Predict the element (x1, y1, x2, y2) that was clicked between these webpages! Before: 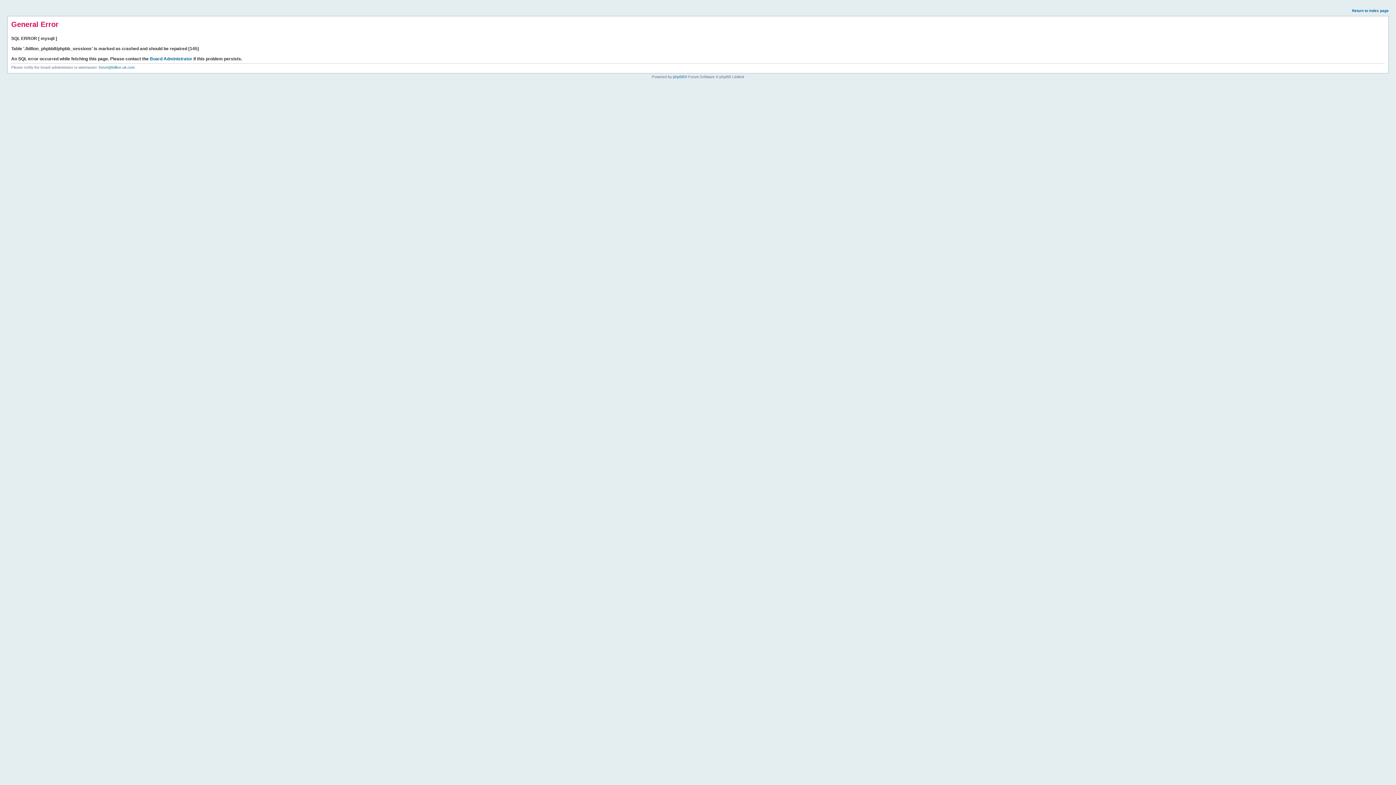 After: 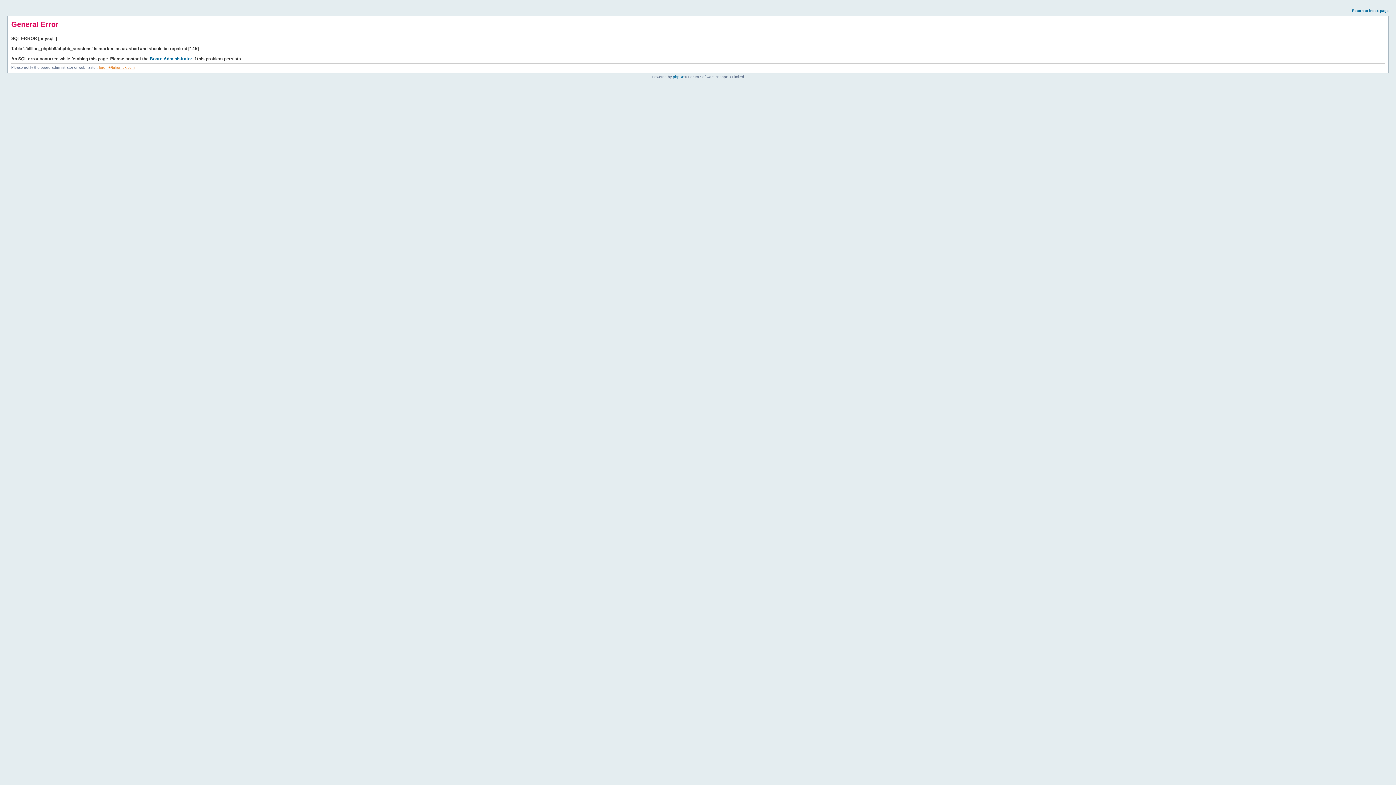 Action: bbox: (98, 65, 134, 69) label: forum@billion.uk.com